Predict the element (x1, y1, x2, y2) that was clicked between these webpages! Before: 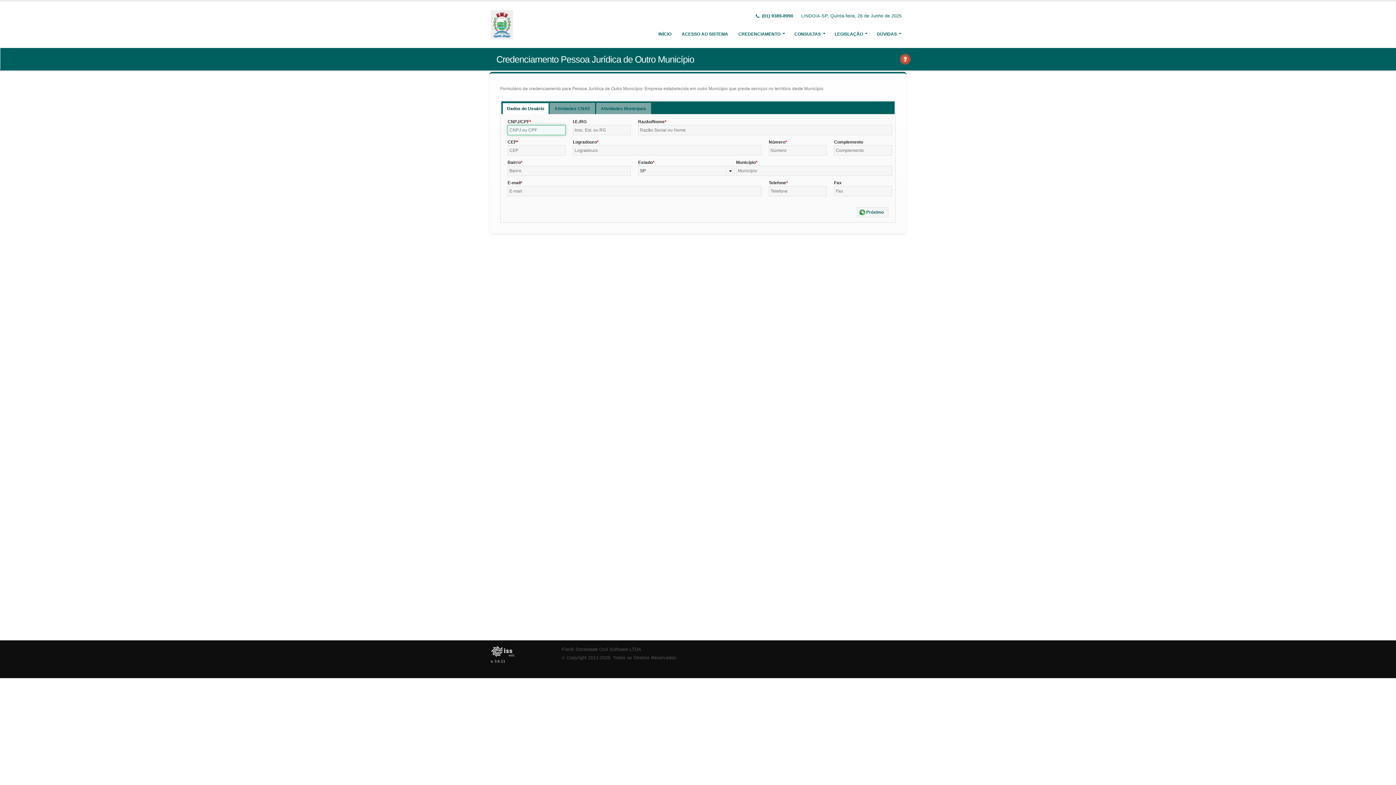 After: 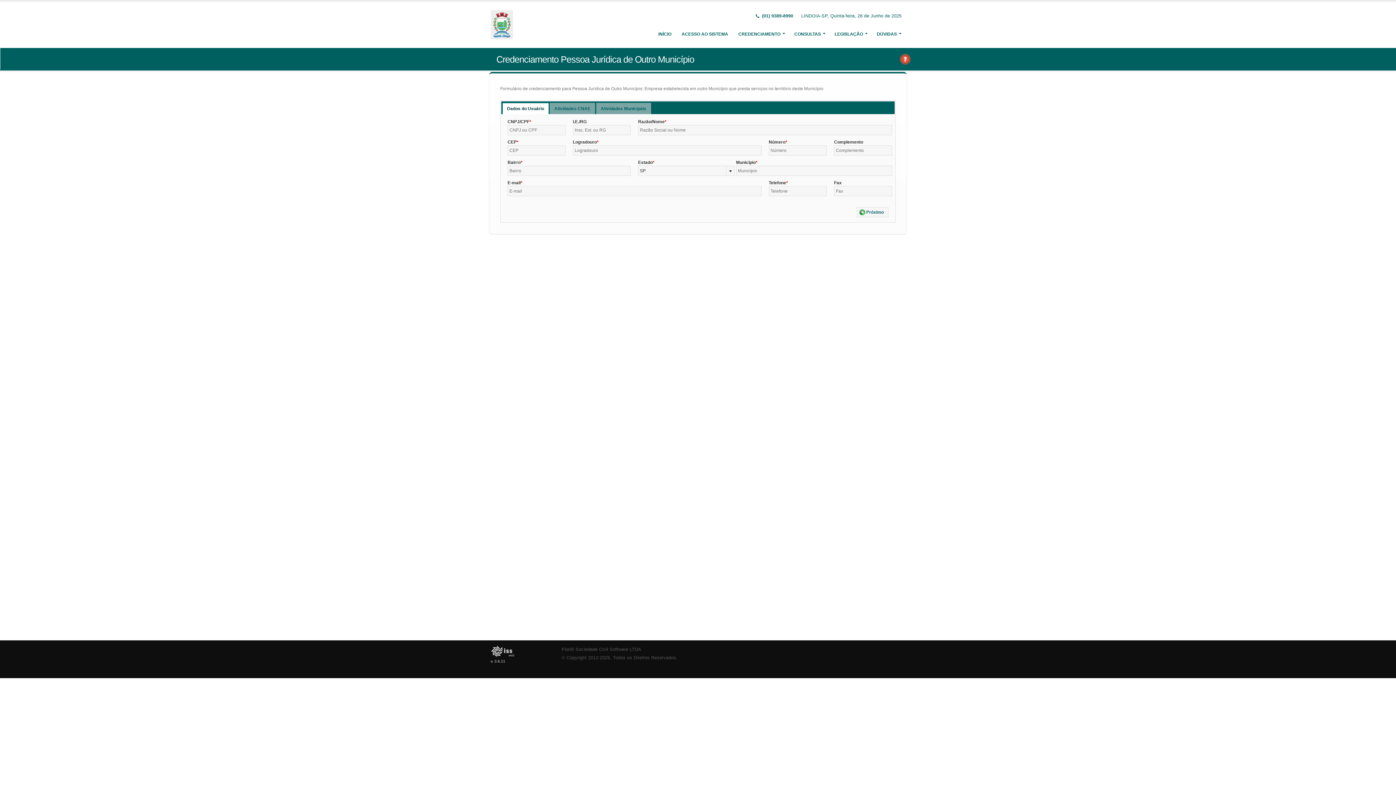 Action: bbox: (502, 103, 548, 114) label: Dados do Usuário